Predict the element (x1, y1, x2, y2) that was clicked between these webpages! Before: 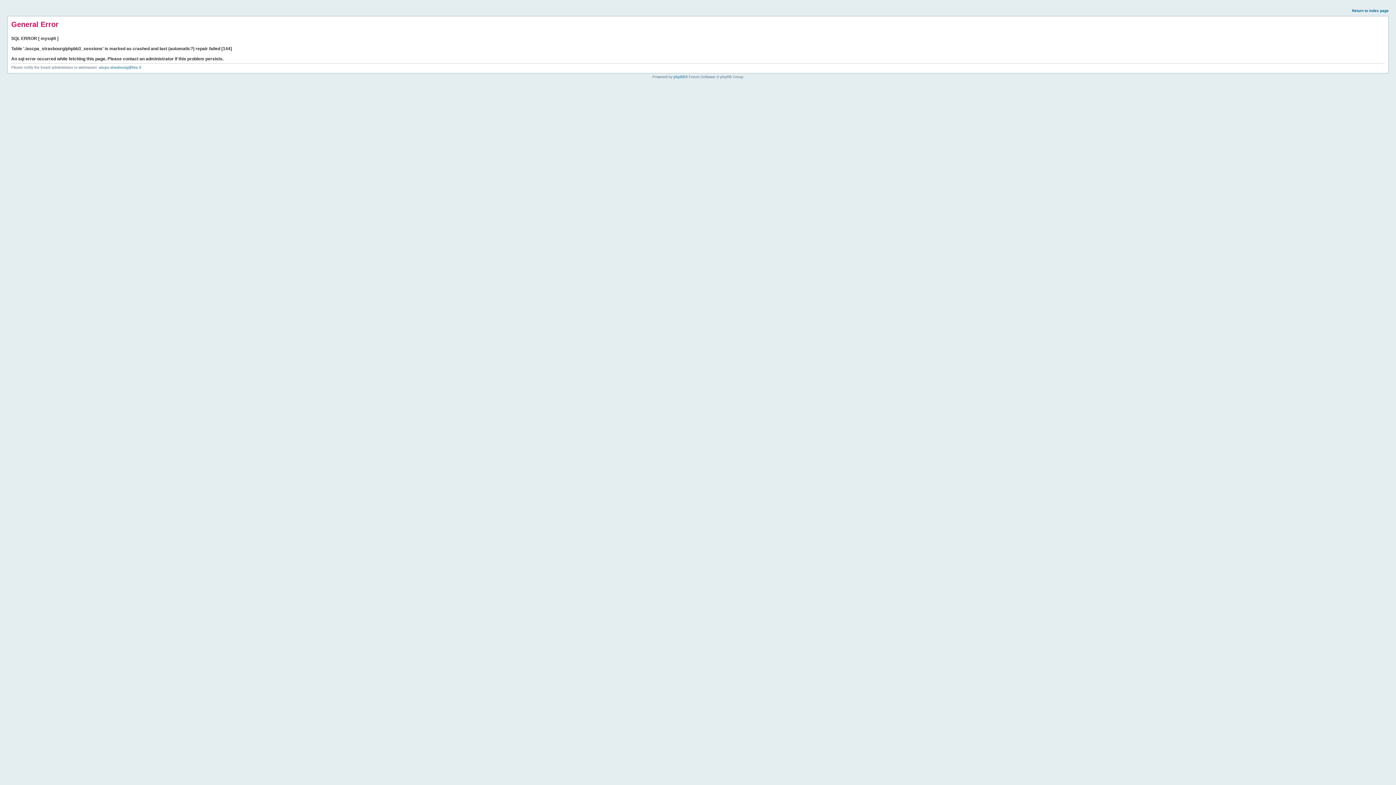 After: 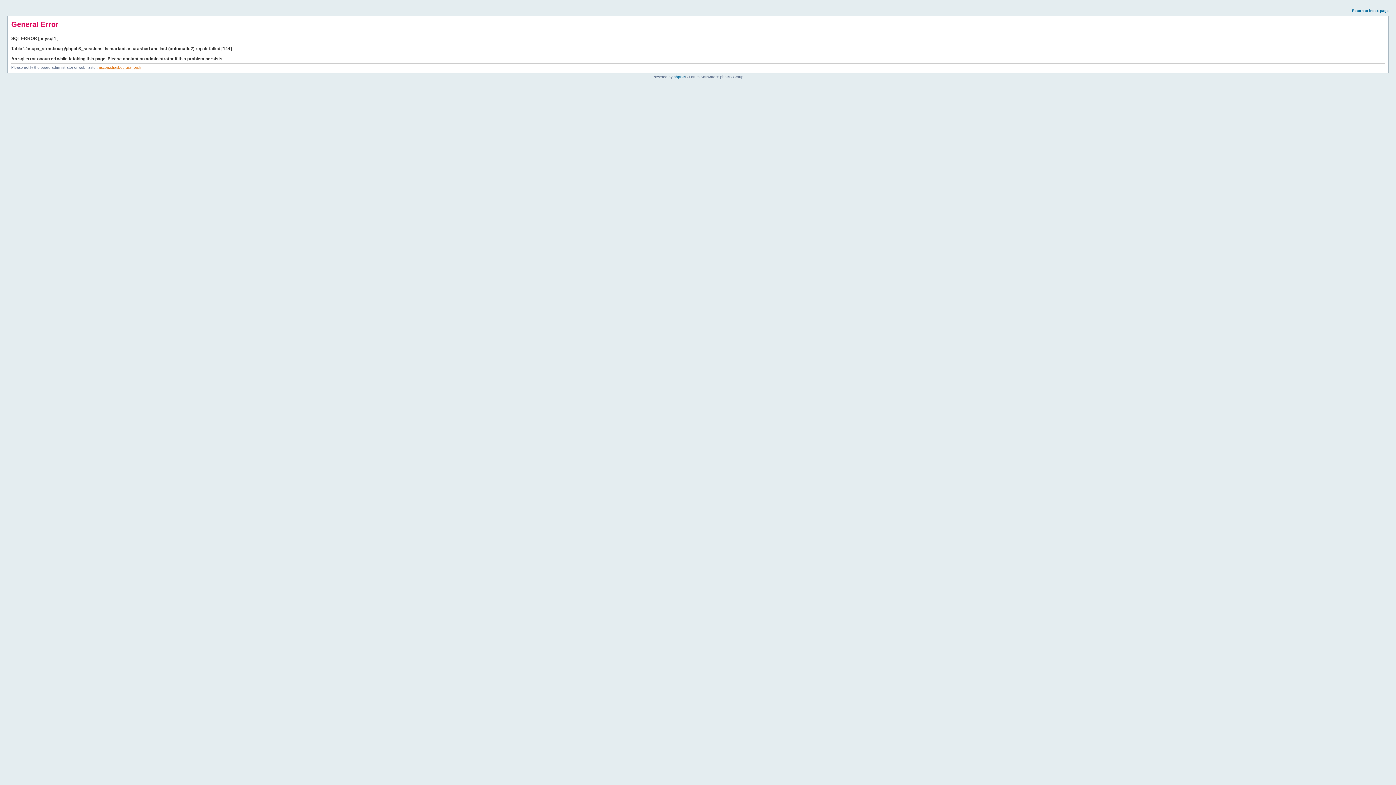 Action: bbox: (98, 65, 141, 69) label: ascpa.strasbourg@free.fr